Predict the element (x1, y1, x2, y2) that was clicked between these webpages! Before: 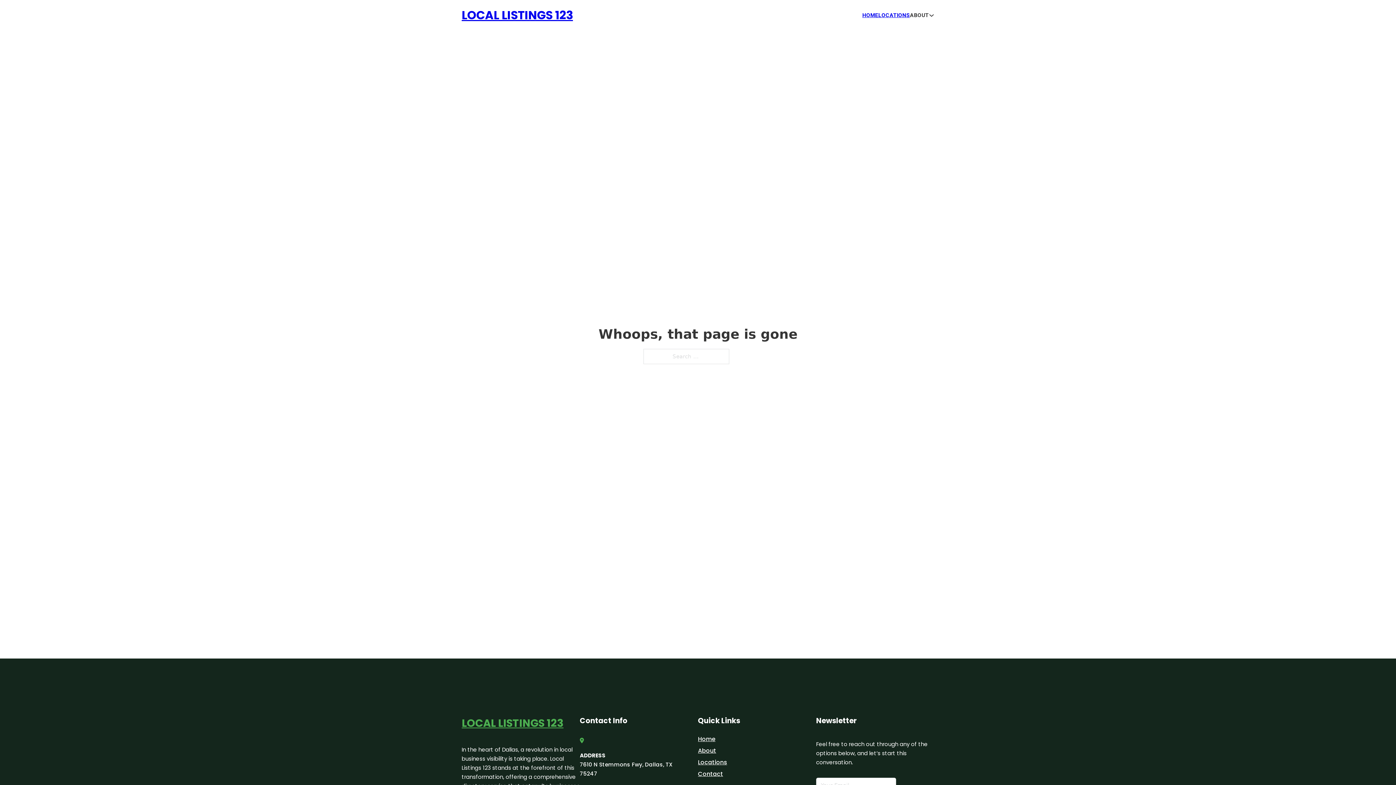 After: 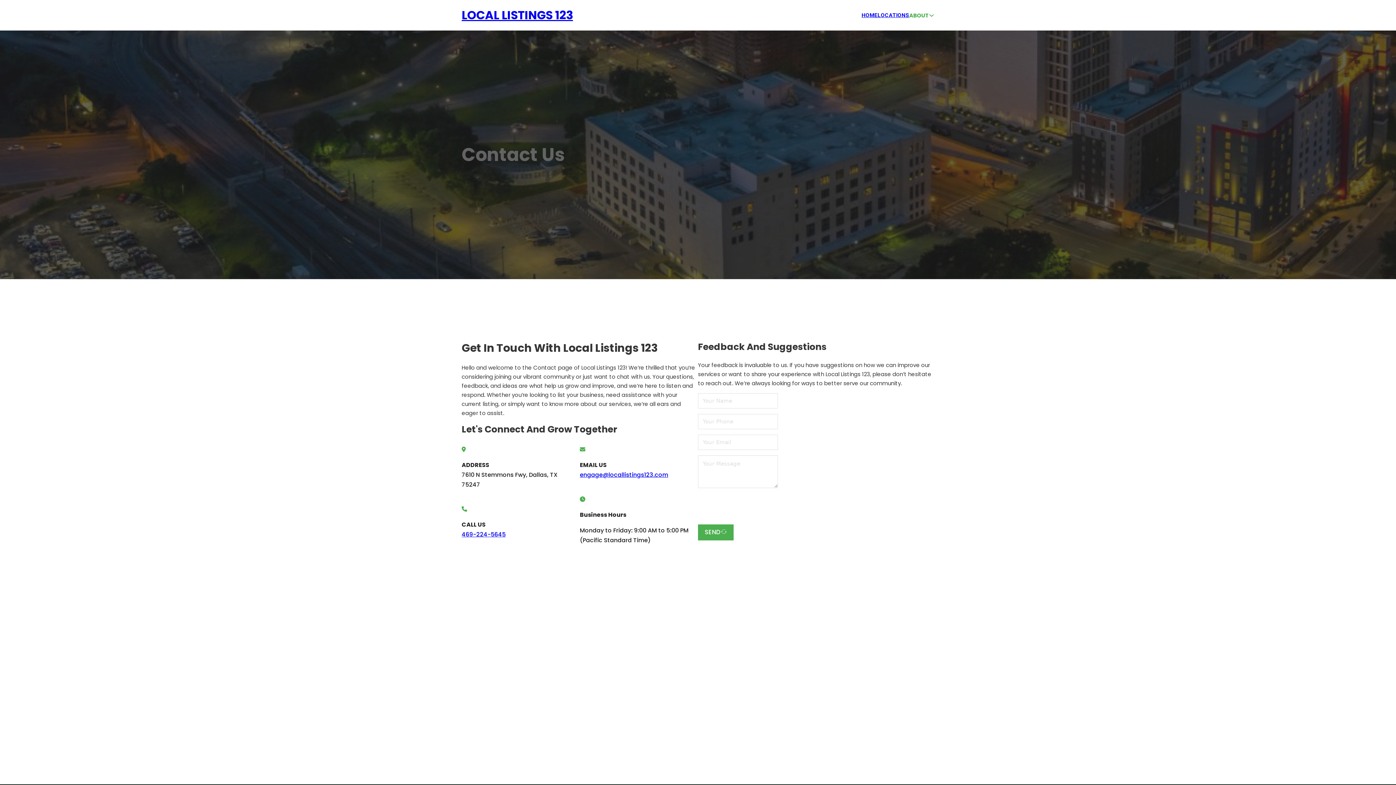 Action: bbox: (698, 769, 723, 779) label: Contact